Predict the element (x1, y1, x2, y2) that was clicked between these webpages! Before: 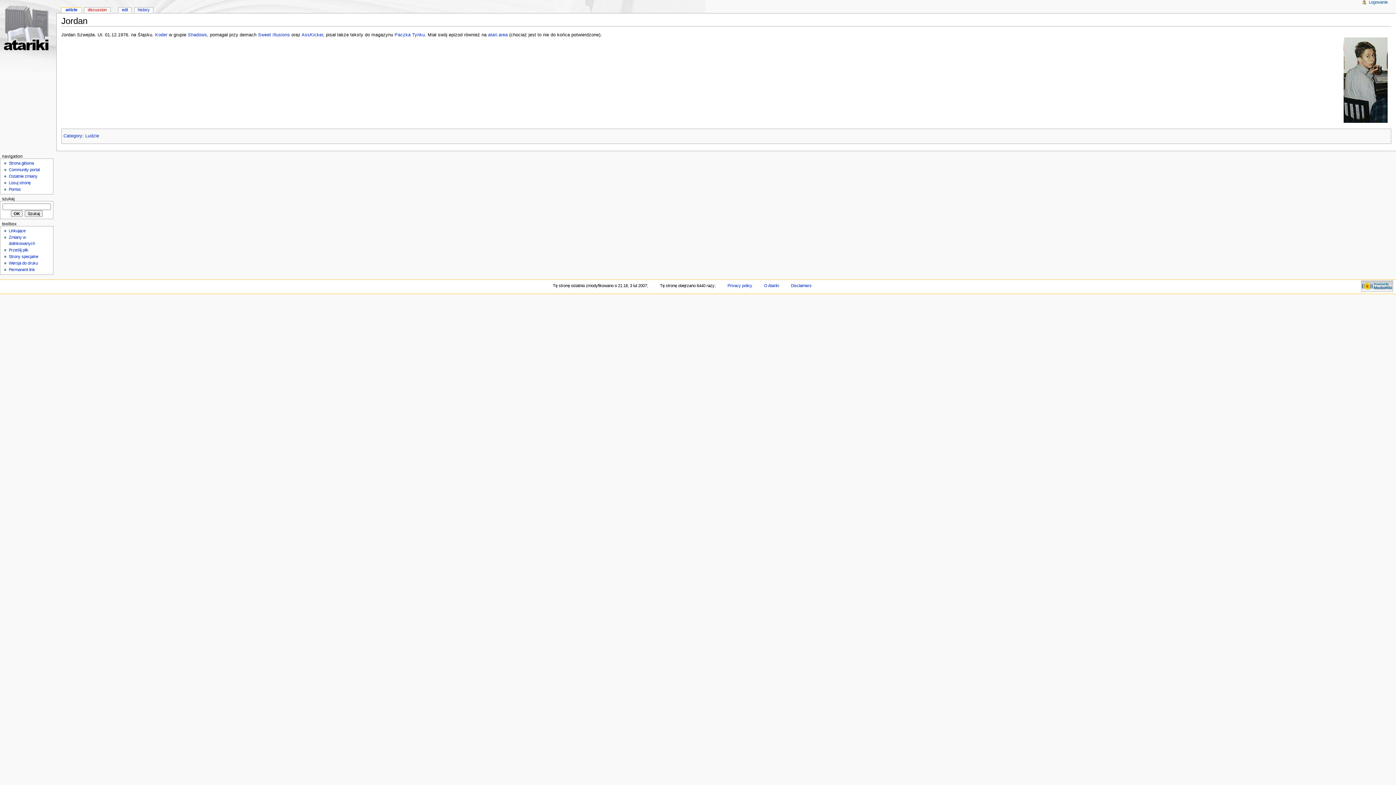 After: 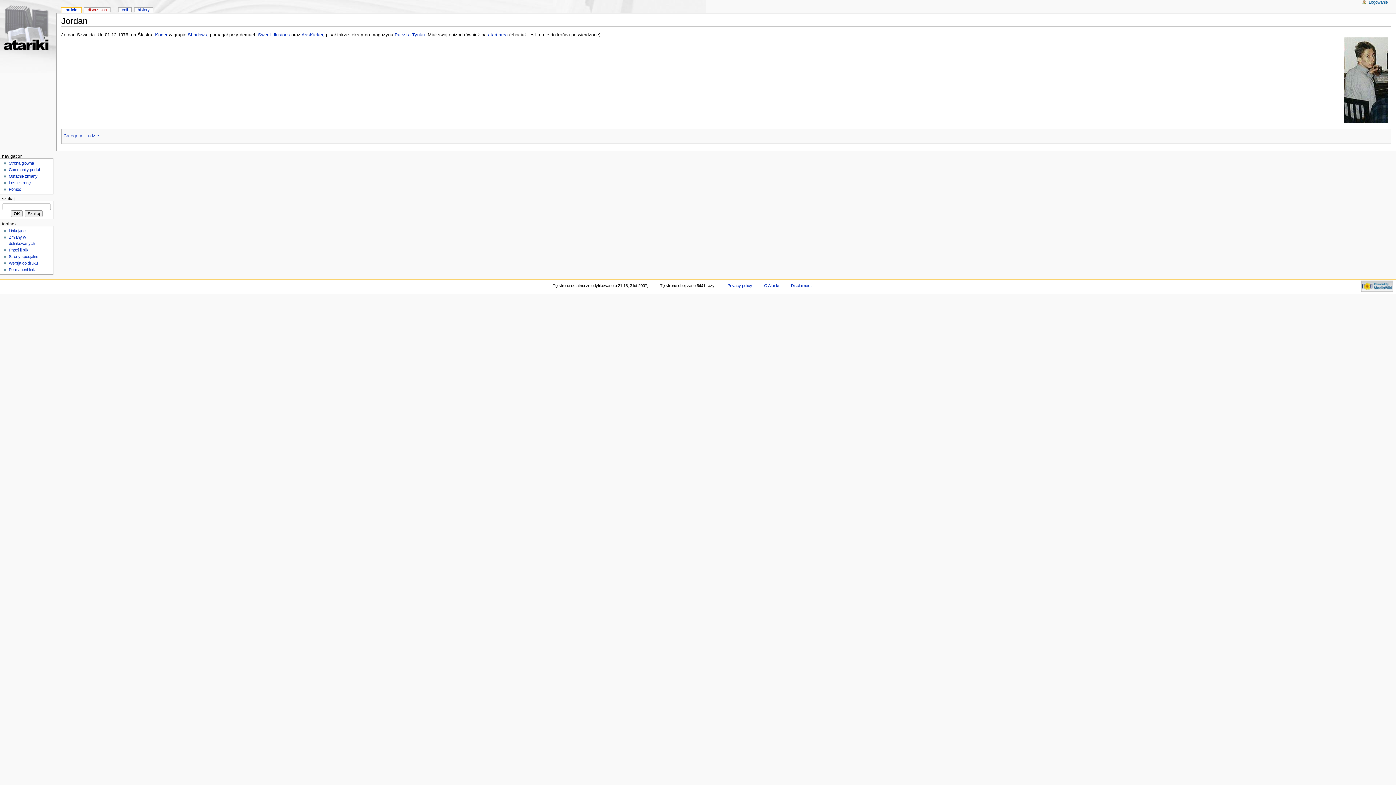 Action: label: article bbox: (61, 7, 81, 12)